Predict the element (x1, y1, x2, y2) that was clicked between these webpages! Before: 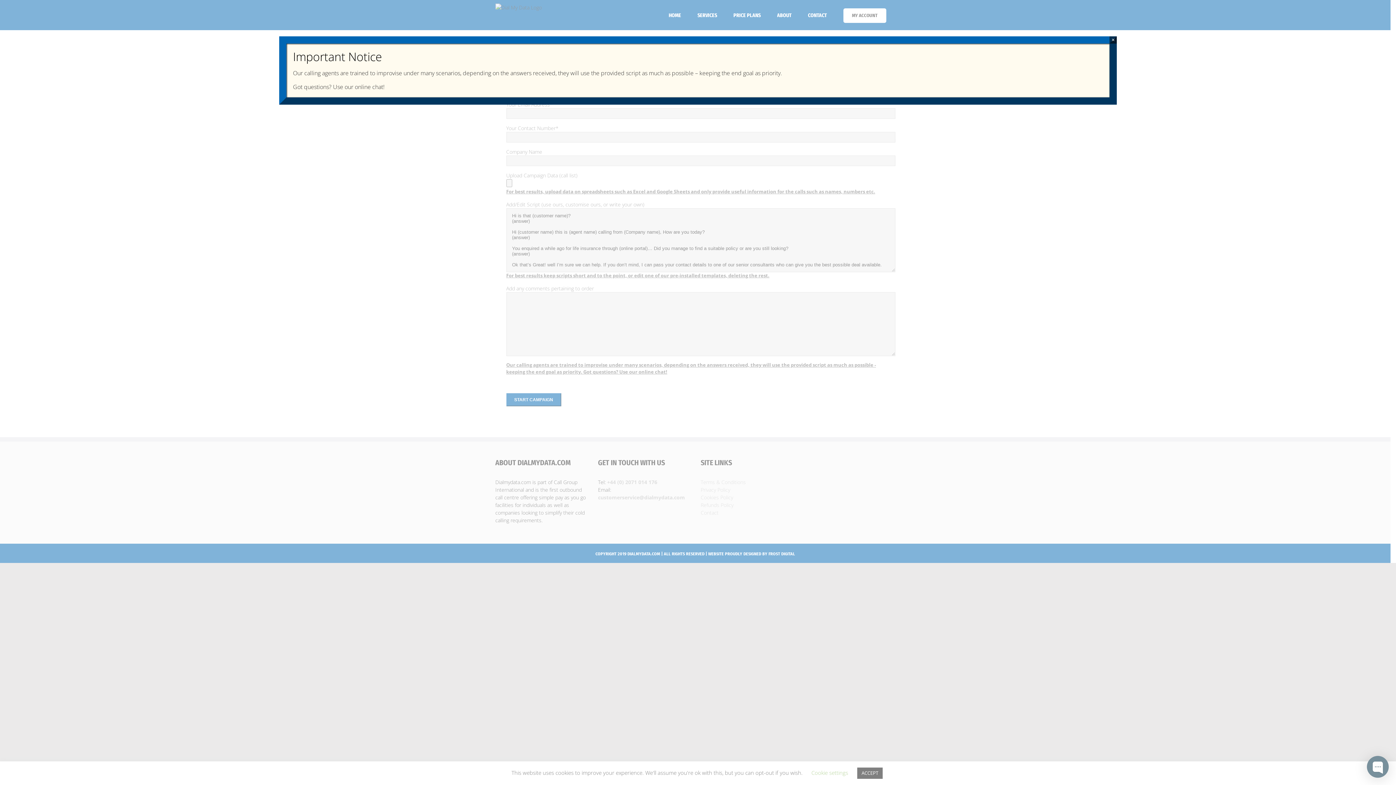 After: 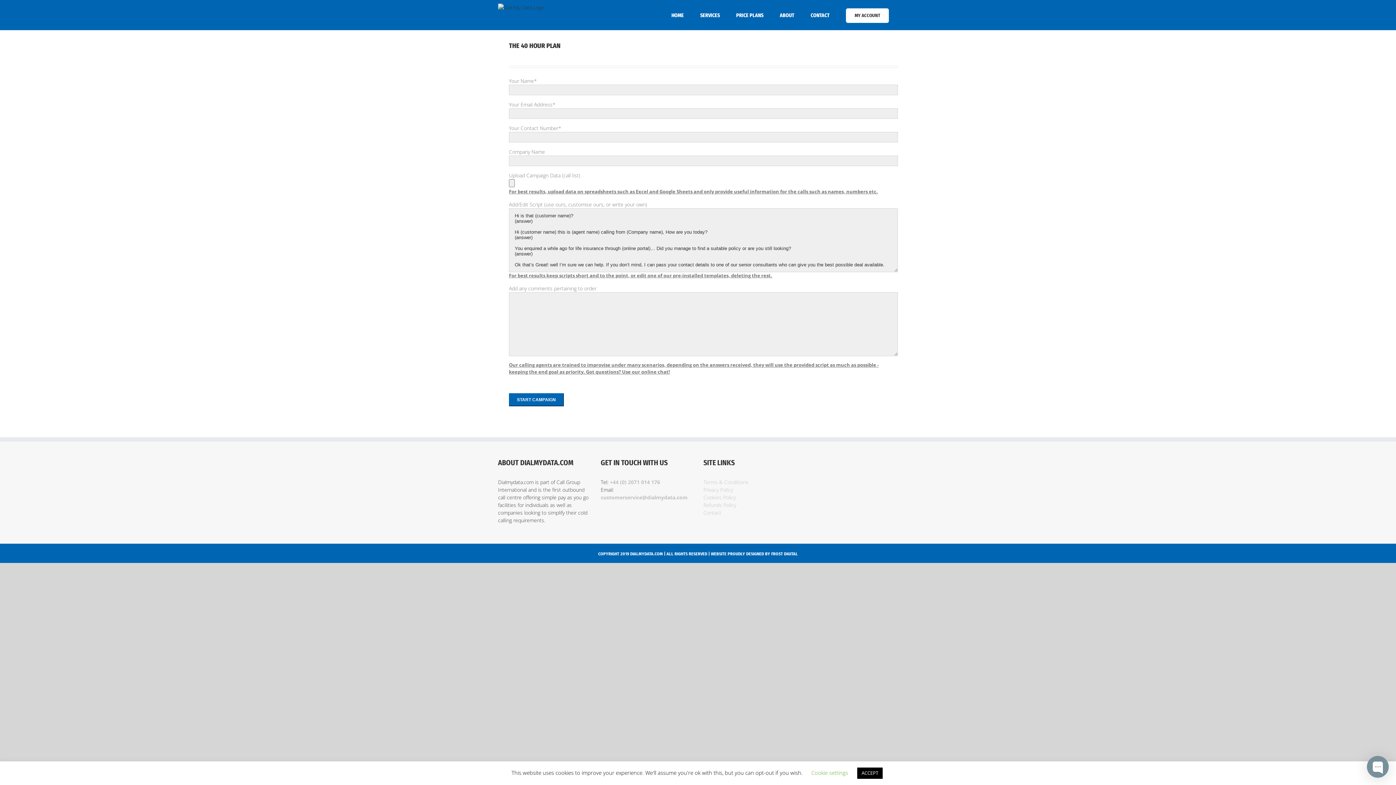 Action: bbox: (1109, 36, 1117, 43) label: Close